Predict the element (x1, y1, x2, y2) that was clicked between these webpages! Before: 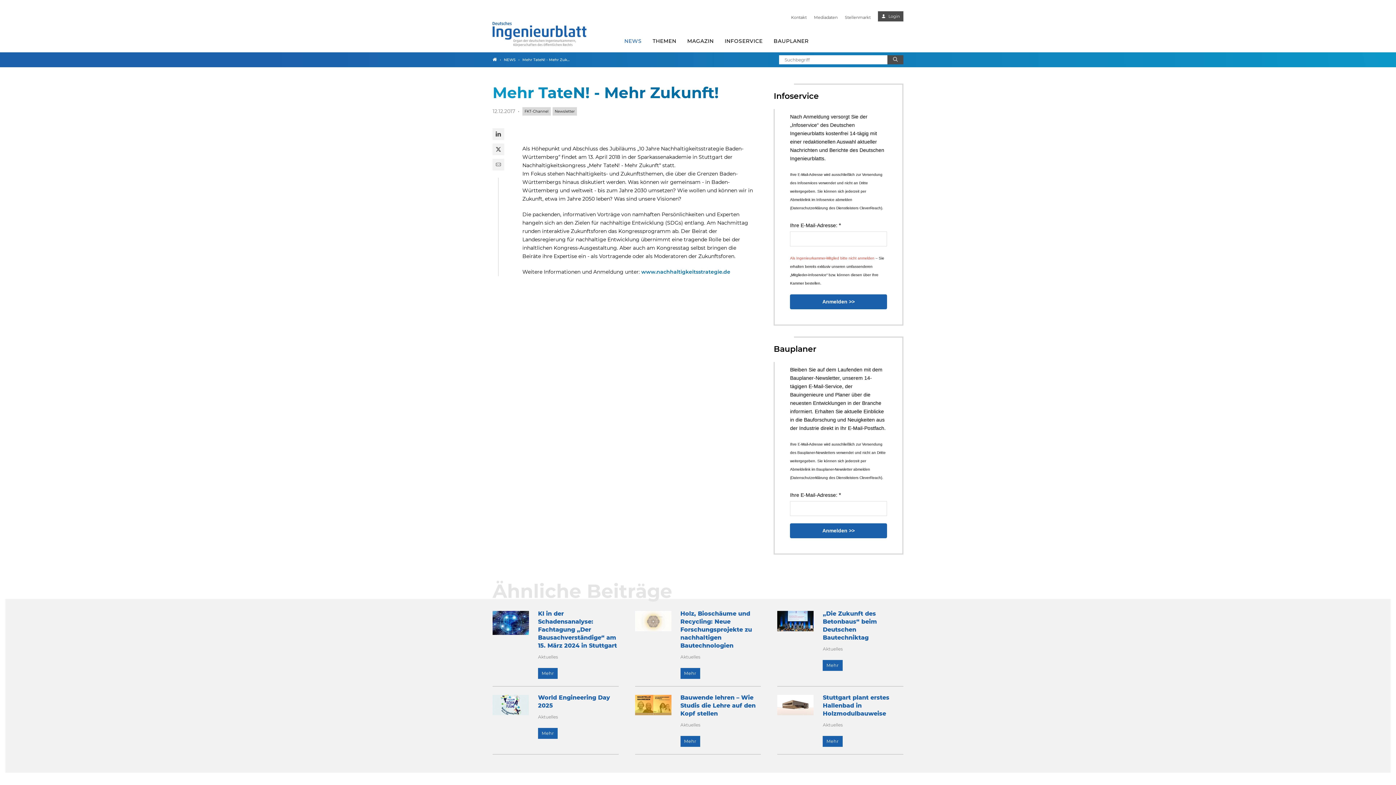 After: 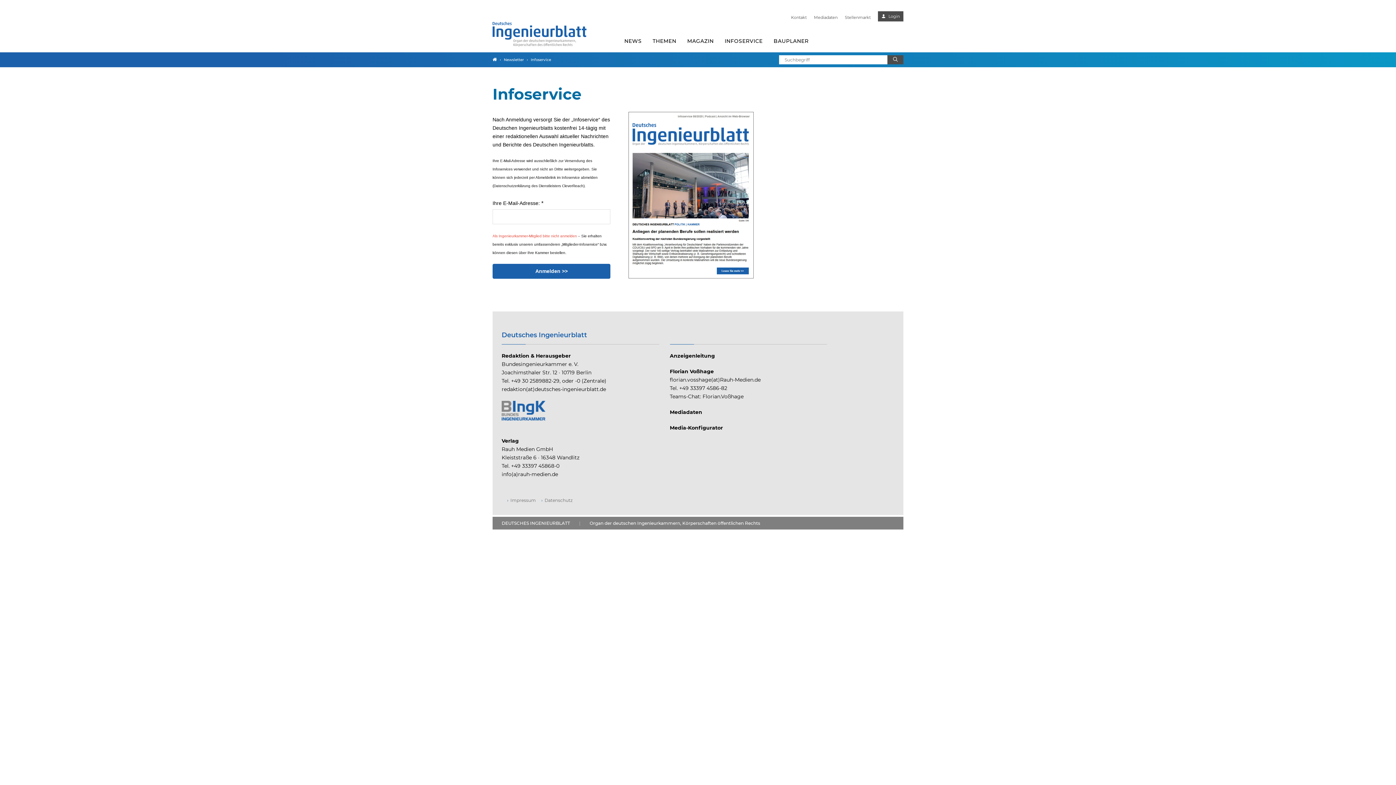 Action: label: INFOSERVICE bbox: (724, 37, 762, 51)